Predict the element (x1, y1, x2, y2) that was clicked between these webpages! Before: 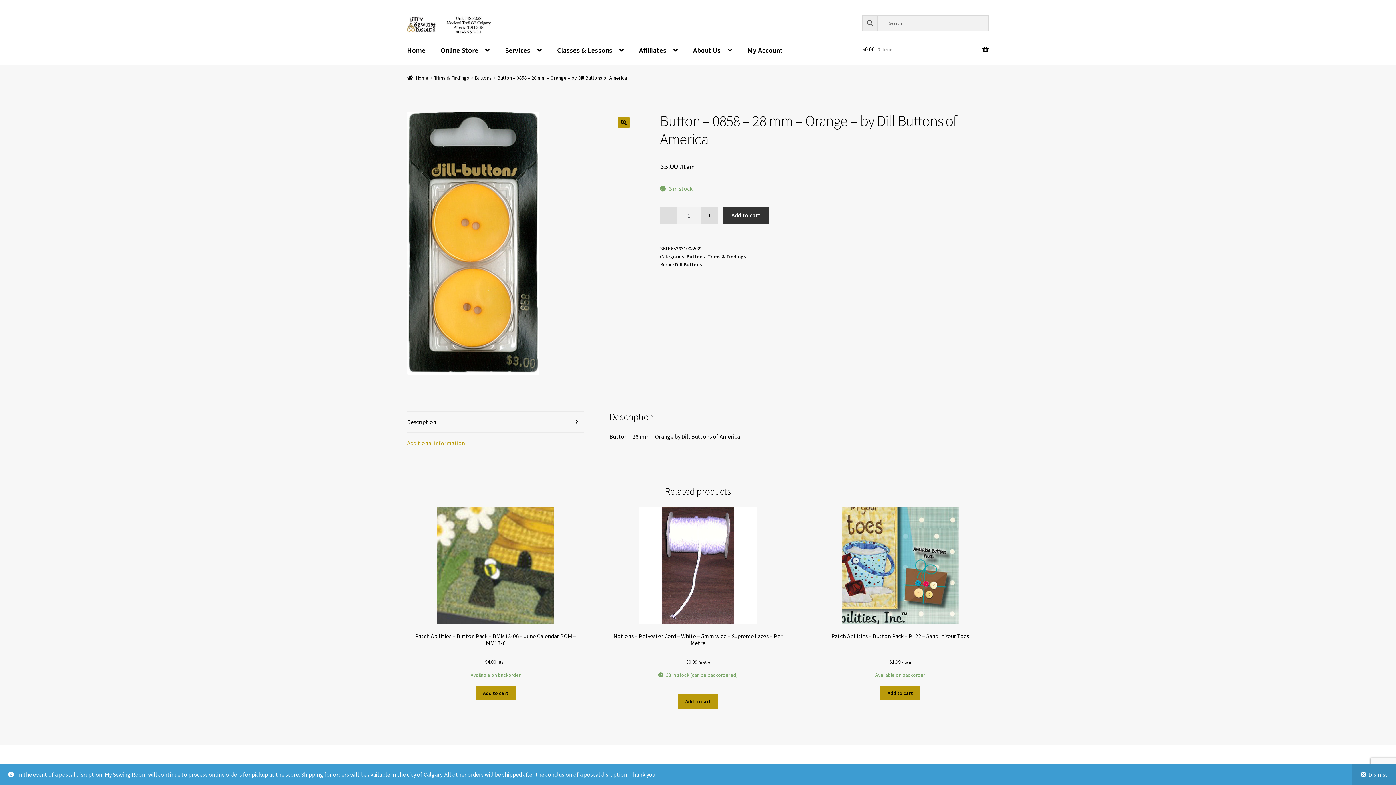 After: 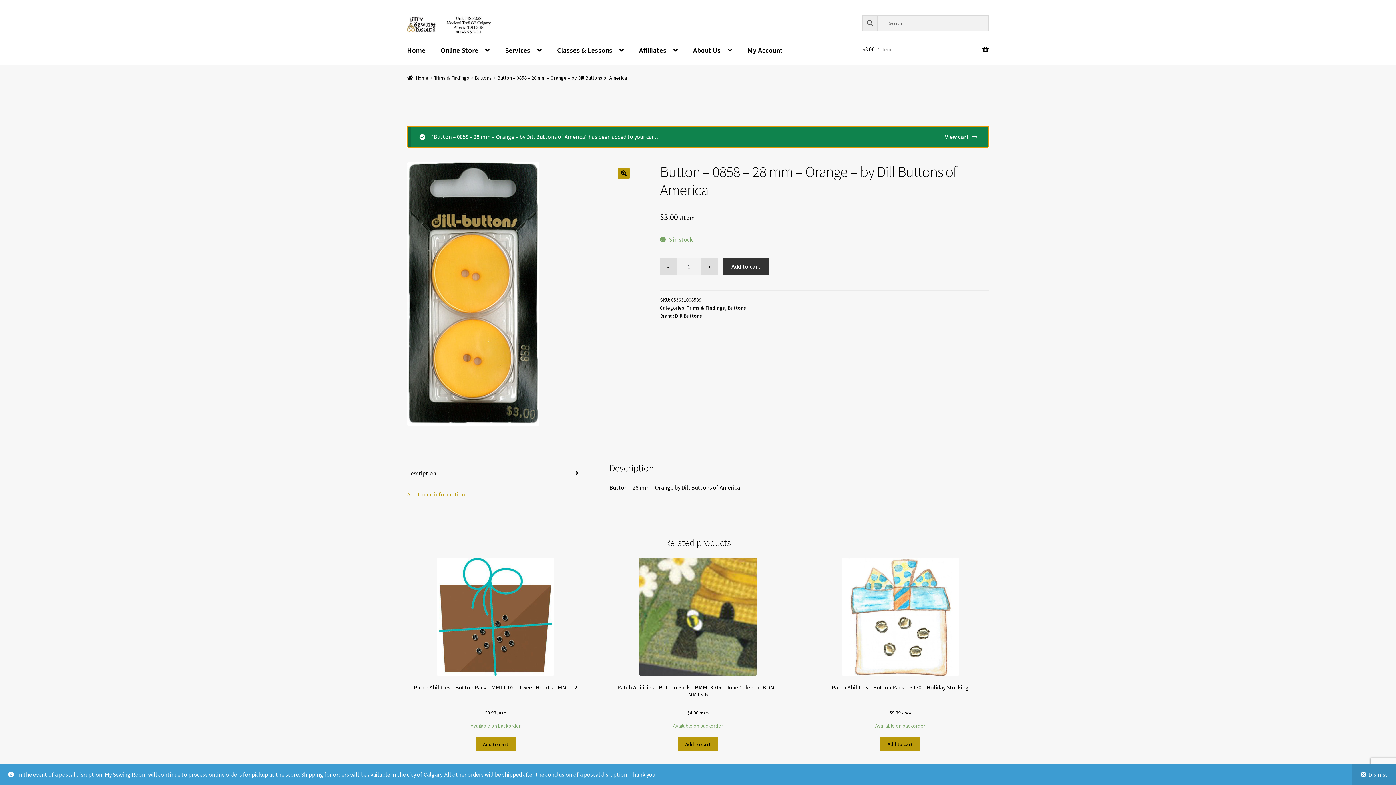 Action: label: Add to cart bbox: (723, 207, 768, 223)